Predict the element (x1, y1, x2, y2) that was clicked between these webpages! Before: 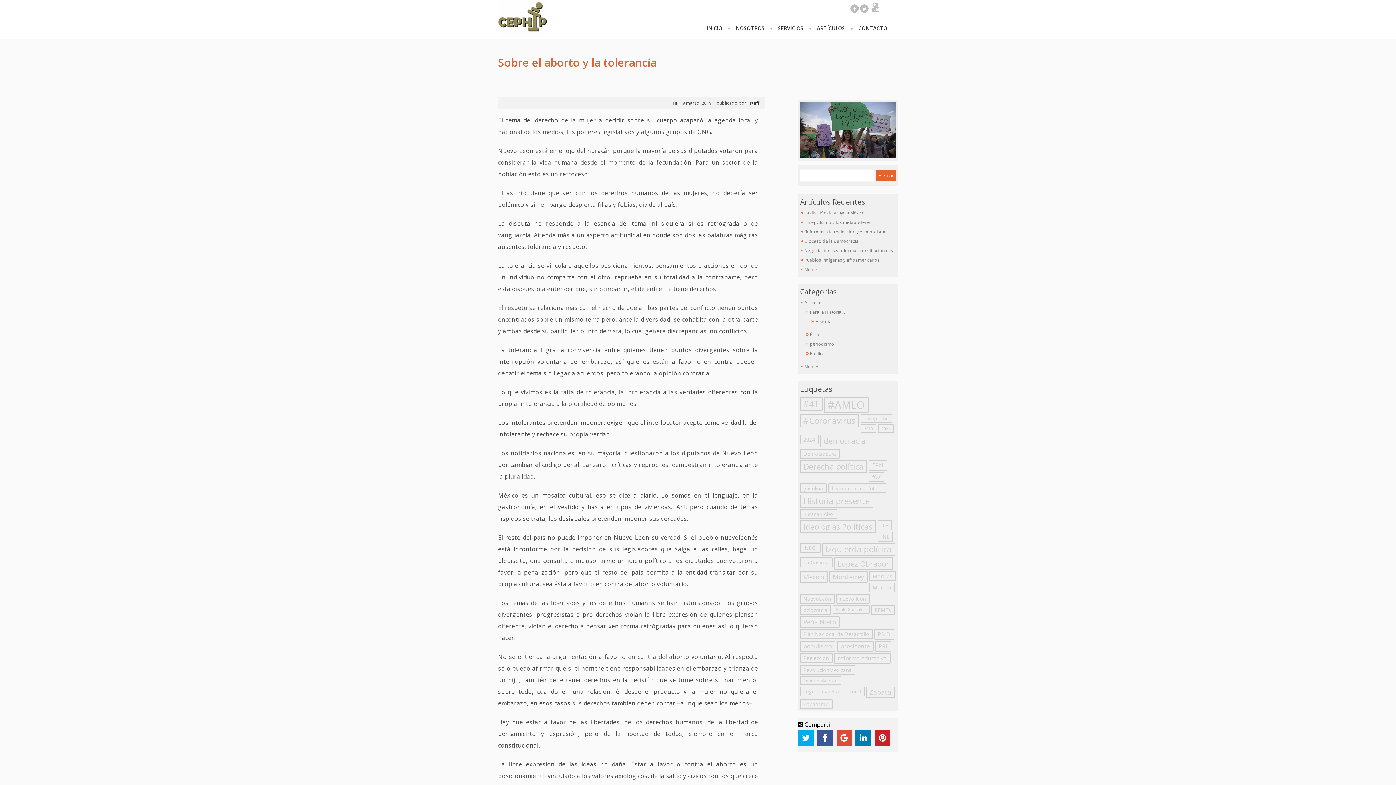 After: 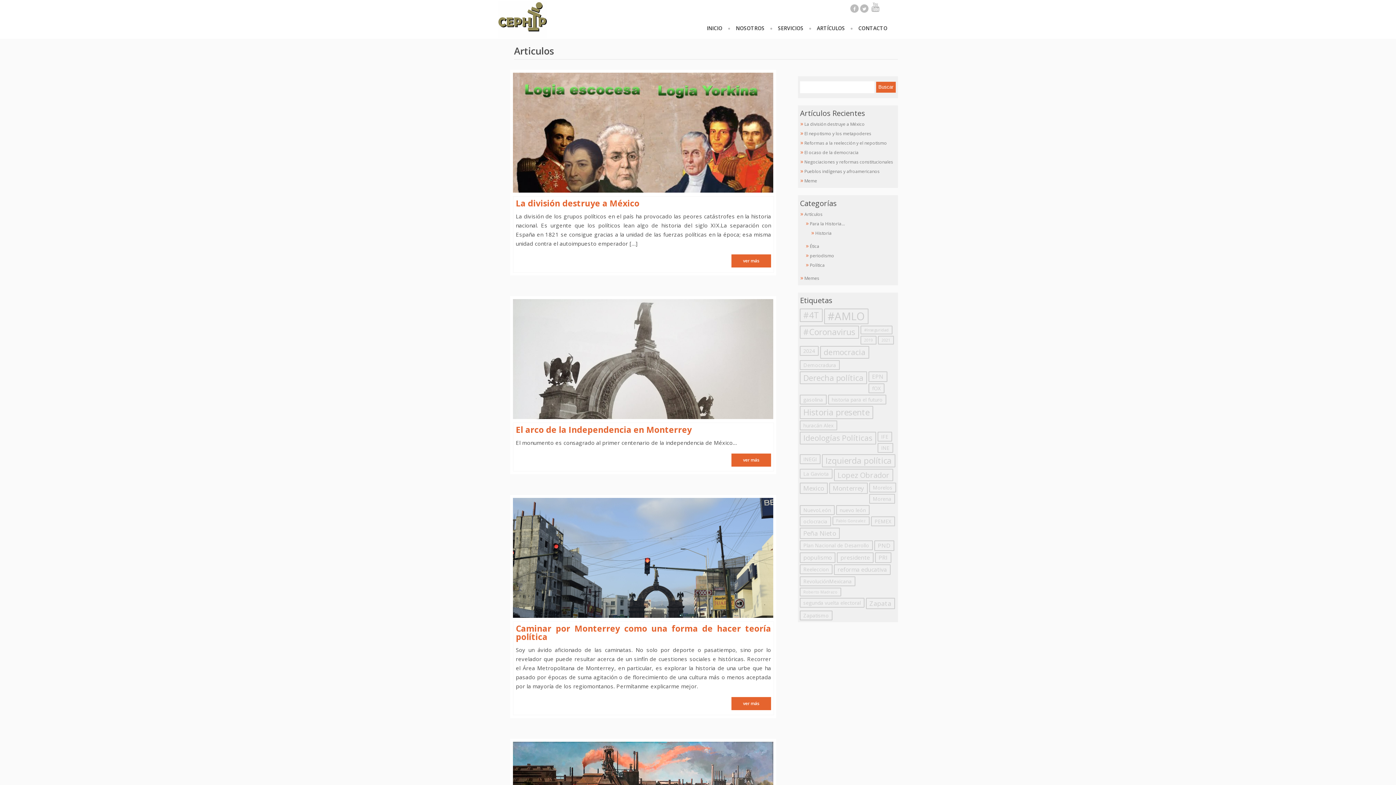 Action: bbox: (815, 316, 831, 326) label: Historia